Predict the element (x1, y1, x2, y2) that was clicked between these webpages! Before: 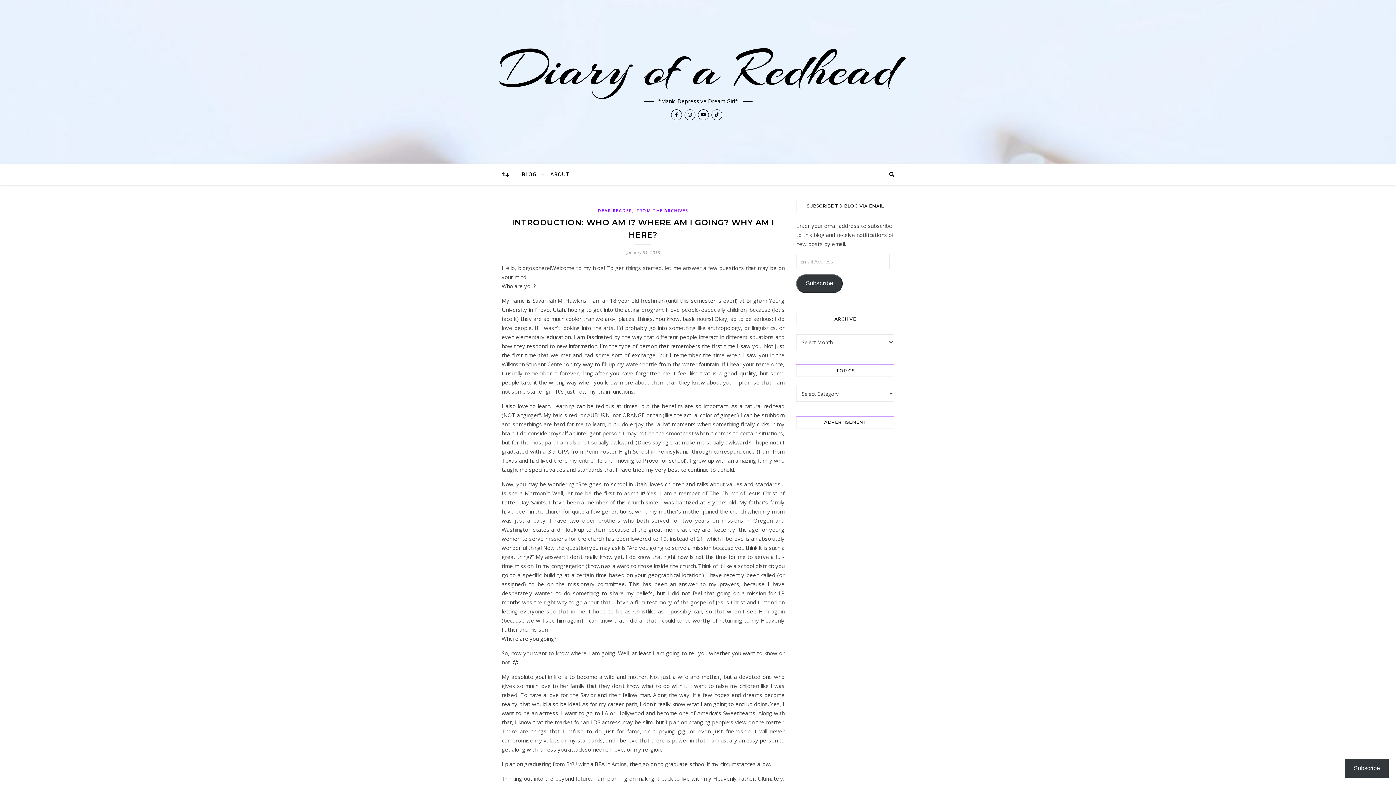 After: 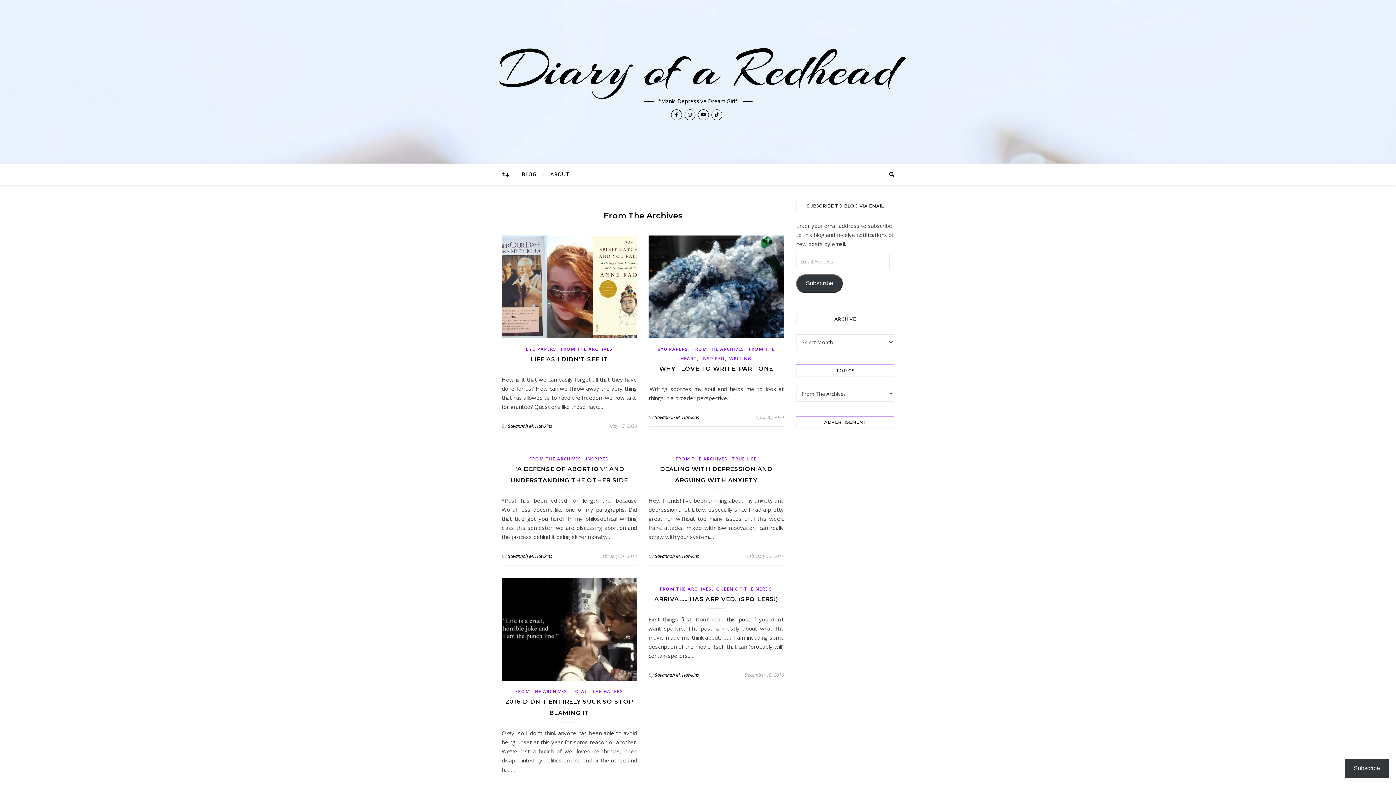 Action: bbox: (636, 207, 688, 213) label: FROM THE ARCHIVES